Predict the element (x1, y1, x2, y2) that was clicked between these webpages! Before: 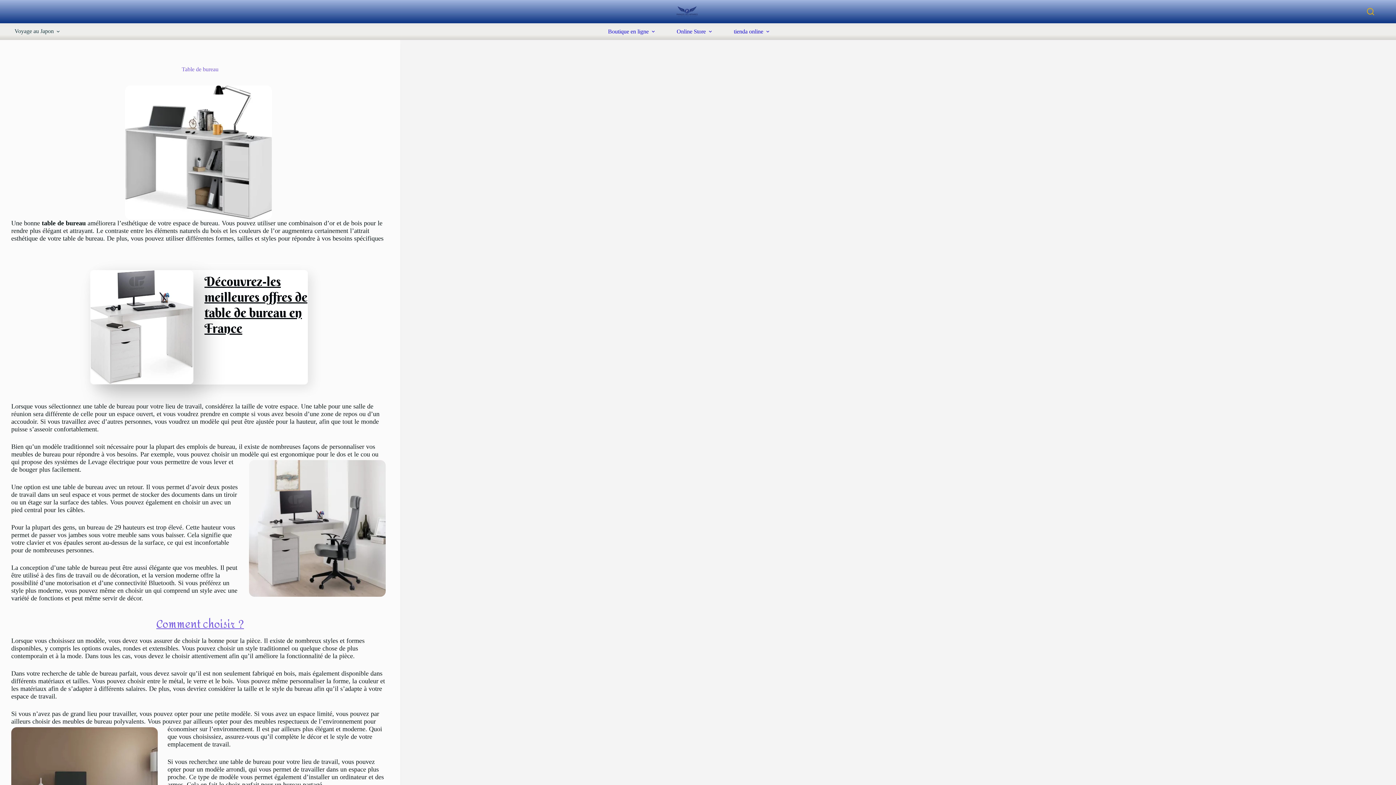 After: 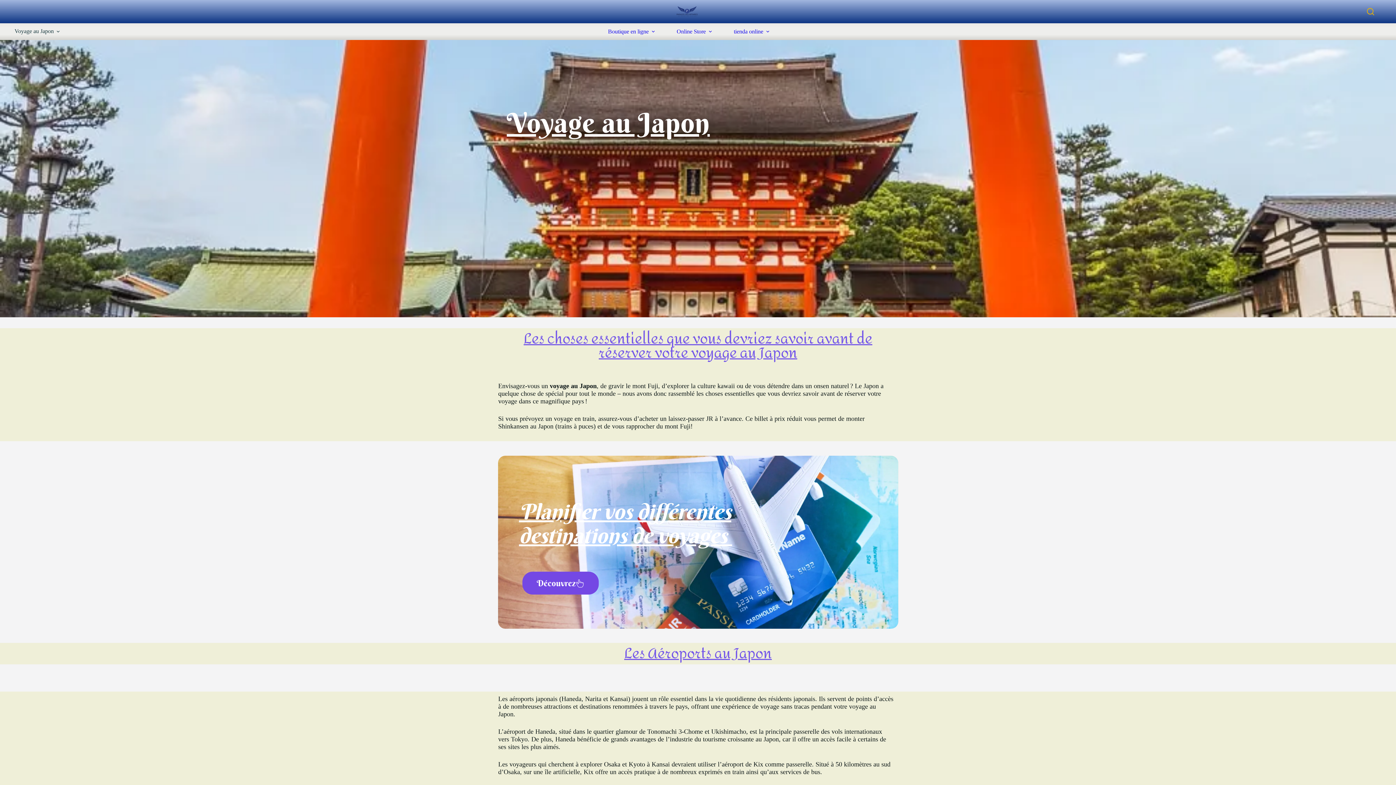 Action: bbox: (14, 27, 71, 35) label: Voyage au Japon